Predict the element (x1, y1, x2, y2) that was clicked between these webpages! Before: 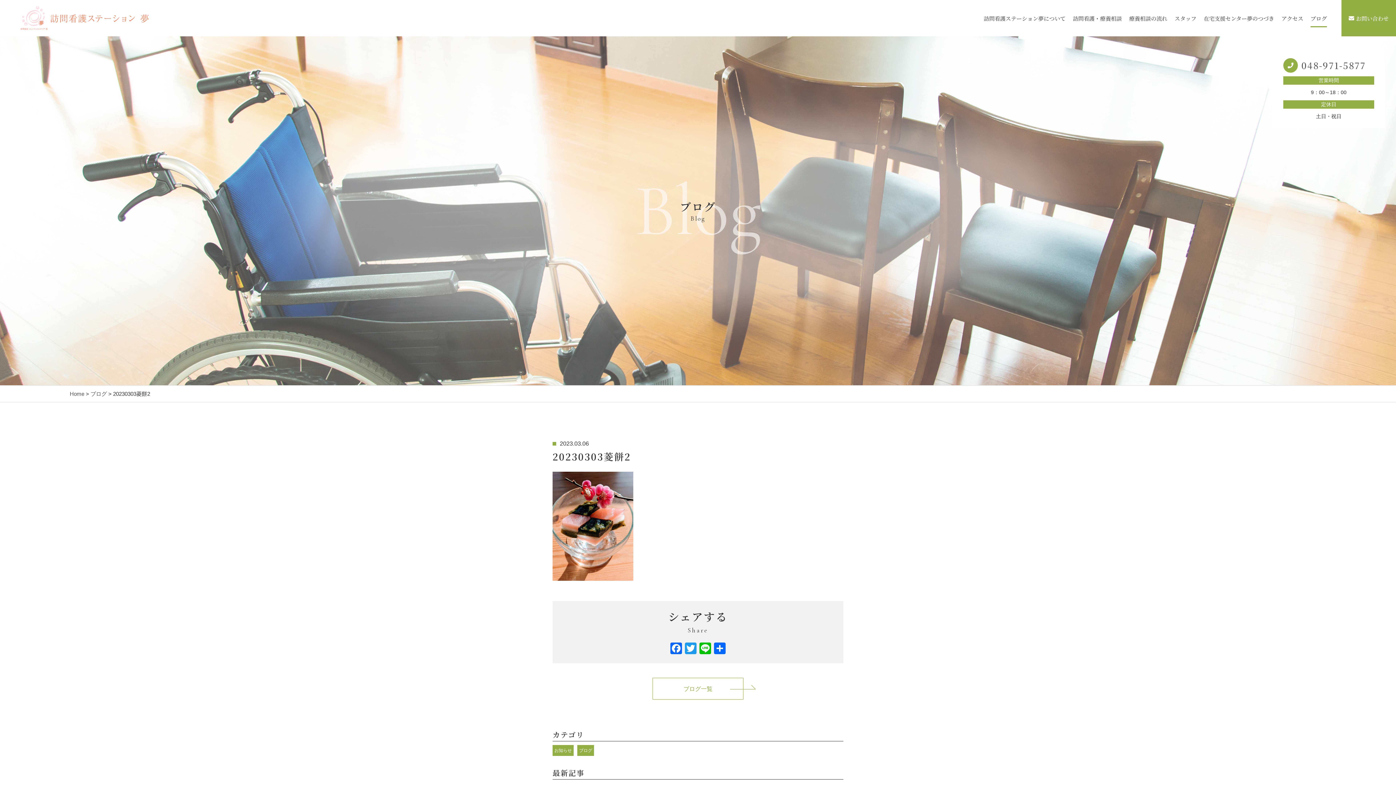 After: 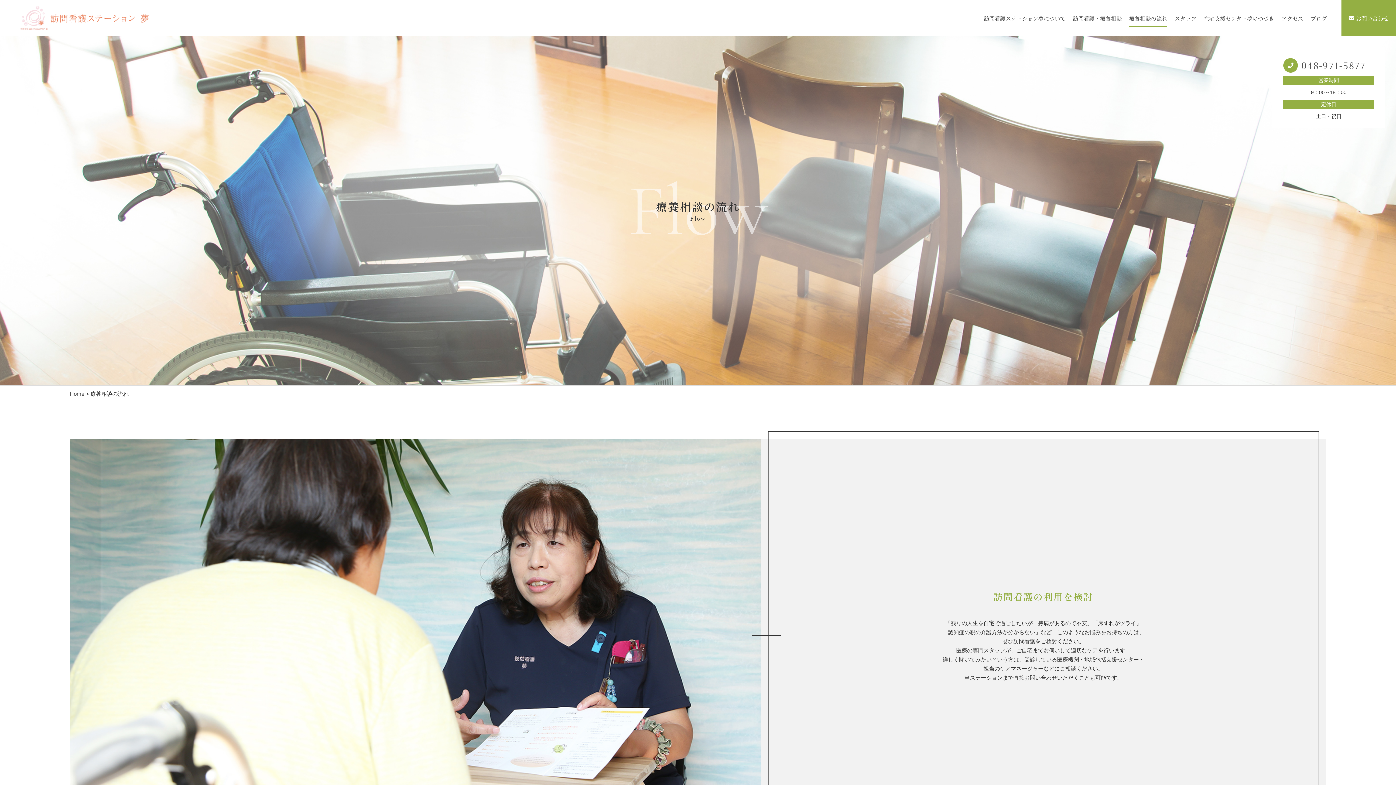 Action: label: 療養相談の流れ bbox: (1129, 0, 1167, 36)